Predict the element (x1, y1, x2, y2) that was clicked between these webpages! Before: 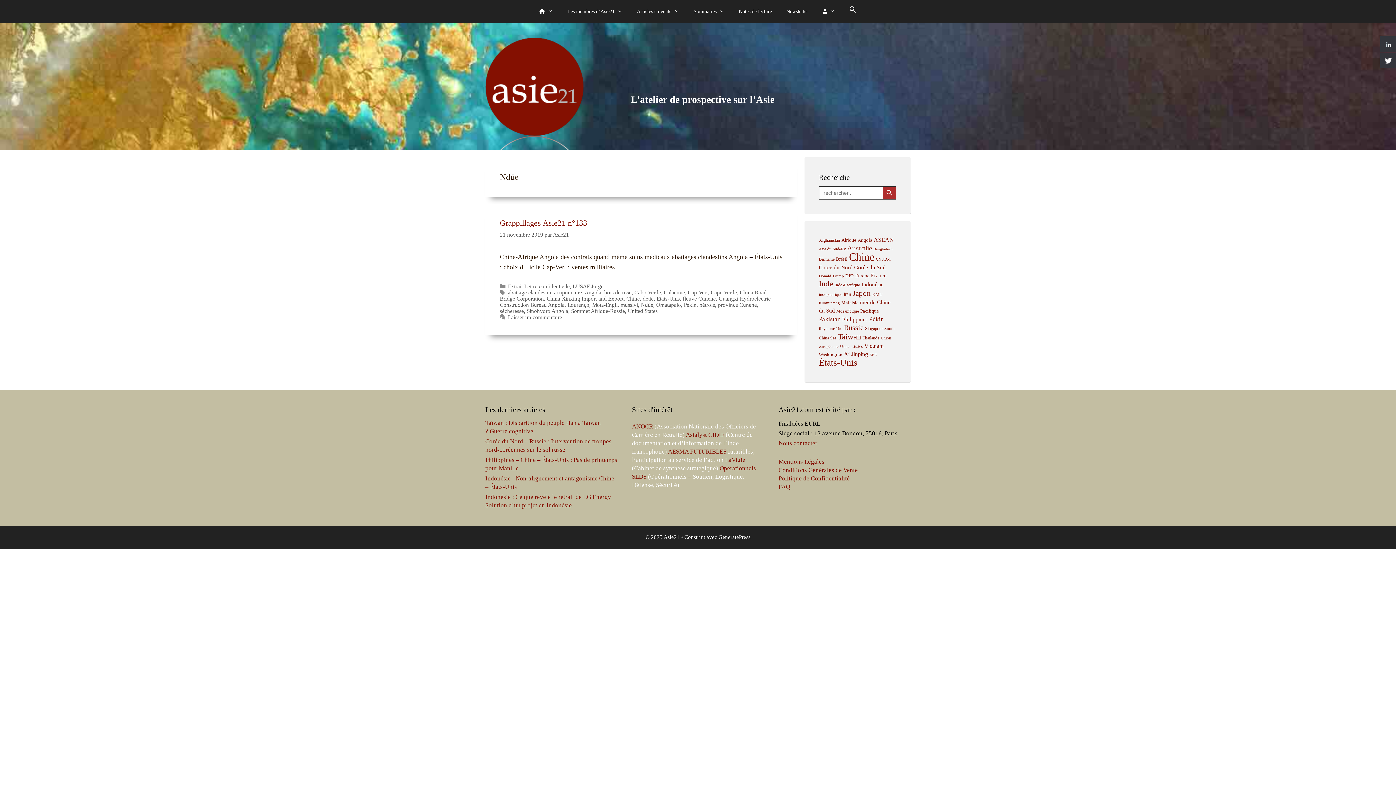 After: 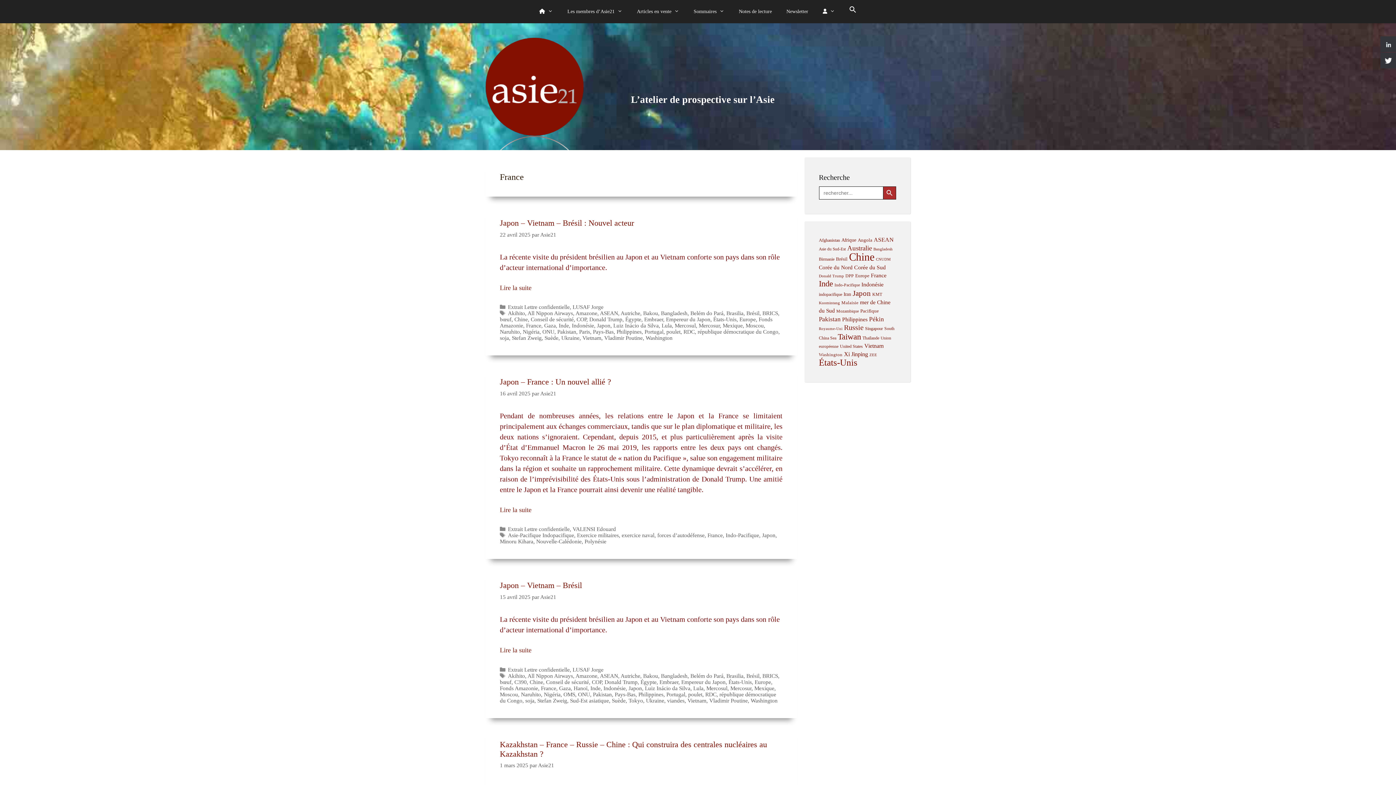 Action: bbox: (871, 272, 886, 278) label: France (124 éléments)